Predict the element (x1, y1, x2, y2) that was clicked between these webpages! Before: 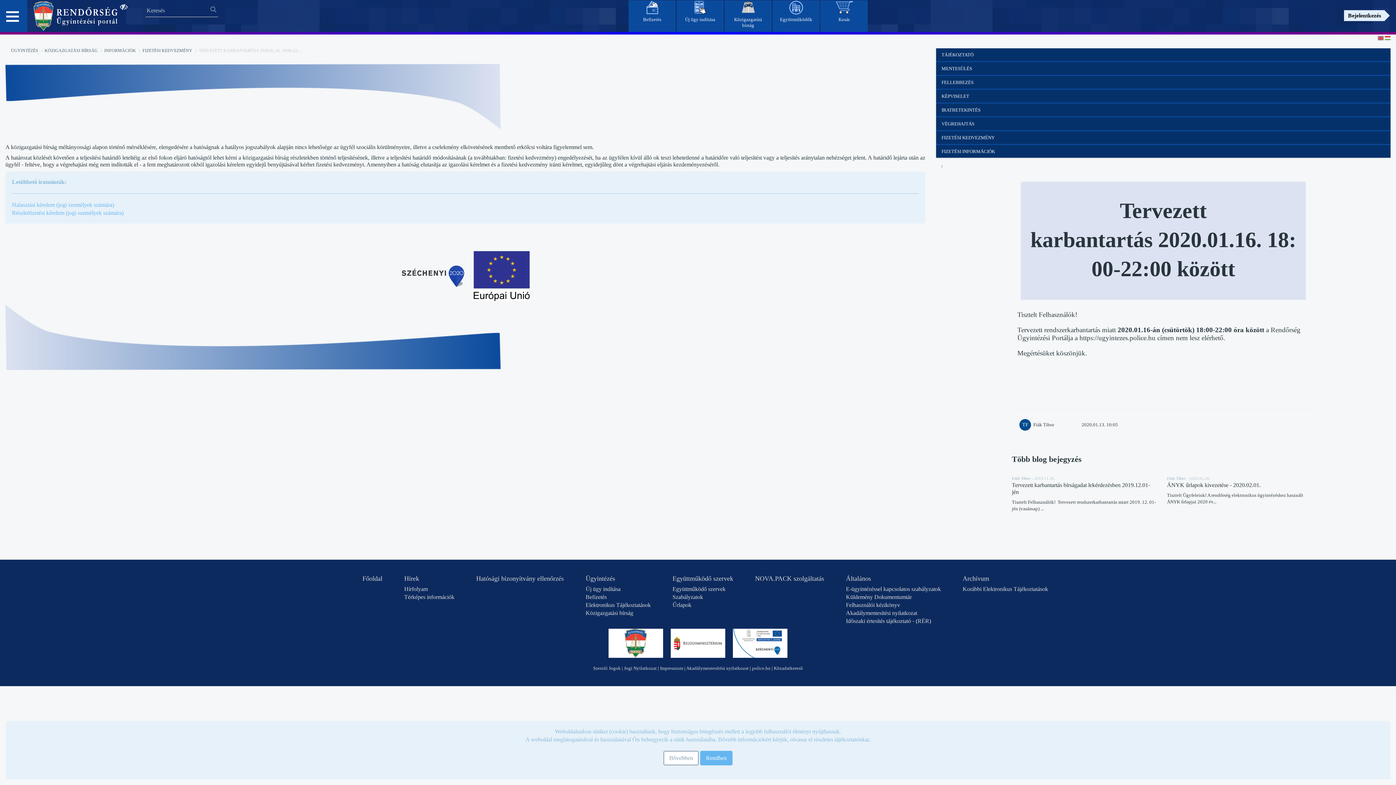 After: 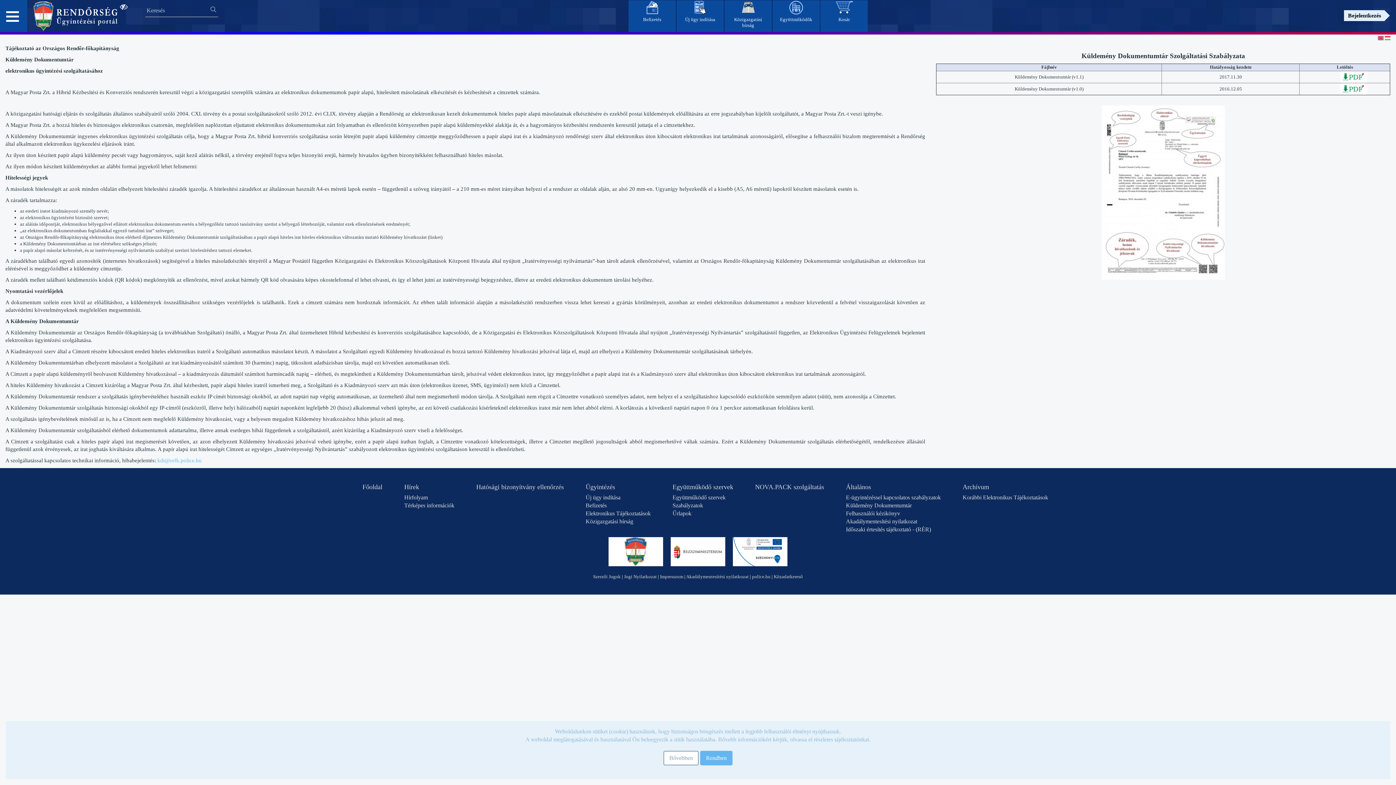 Action: label: Küldemény Dokumentumtár bbox: (846, 594, 912, 600)